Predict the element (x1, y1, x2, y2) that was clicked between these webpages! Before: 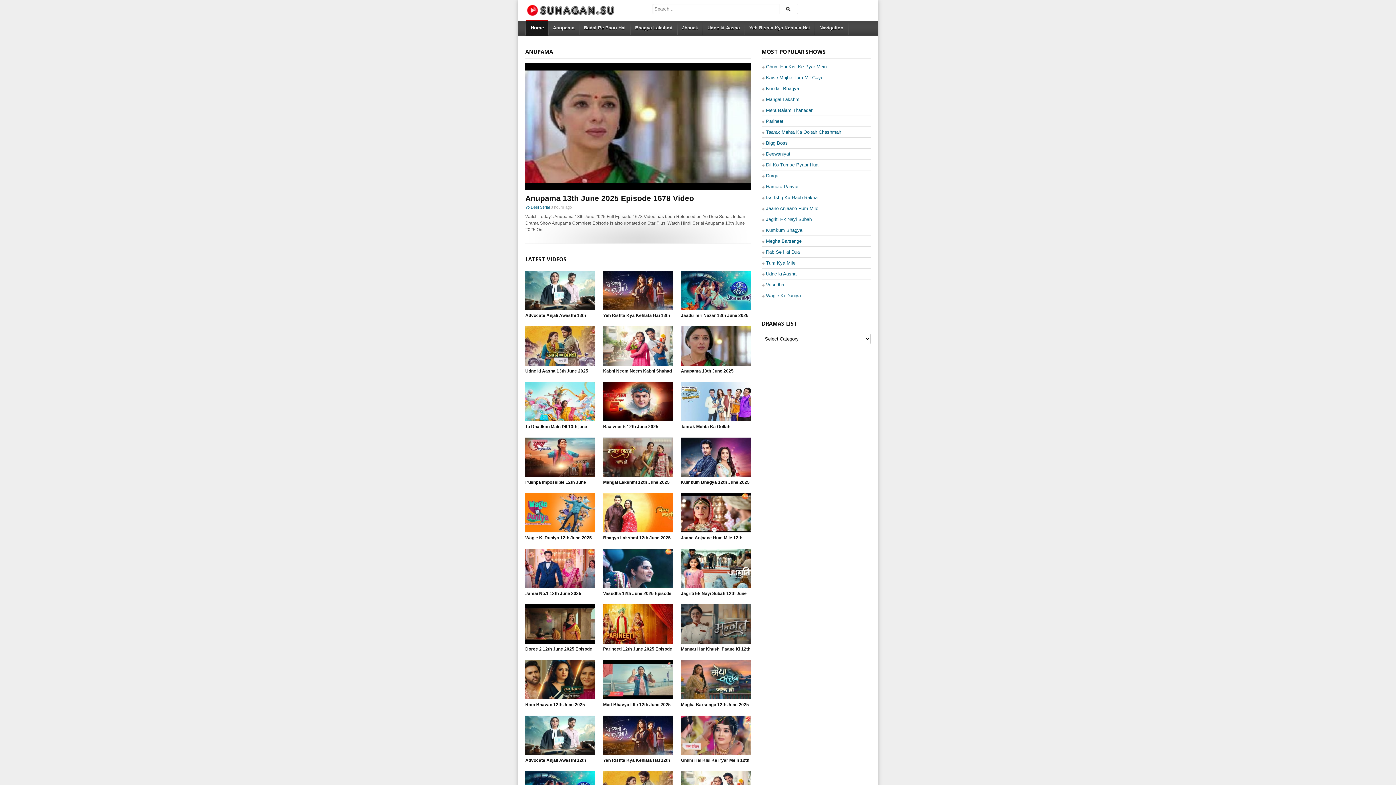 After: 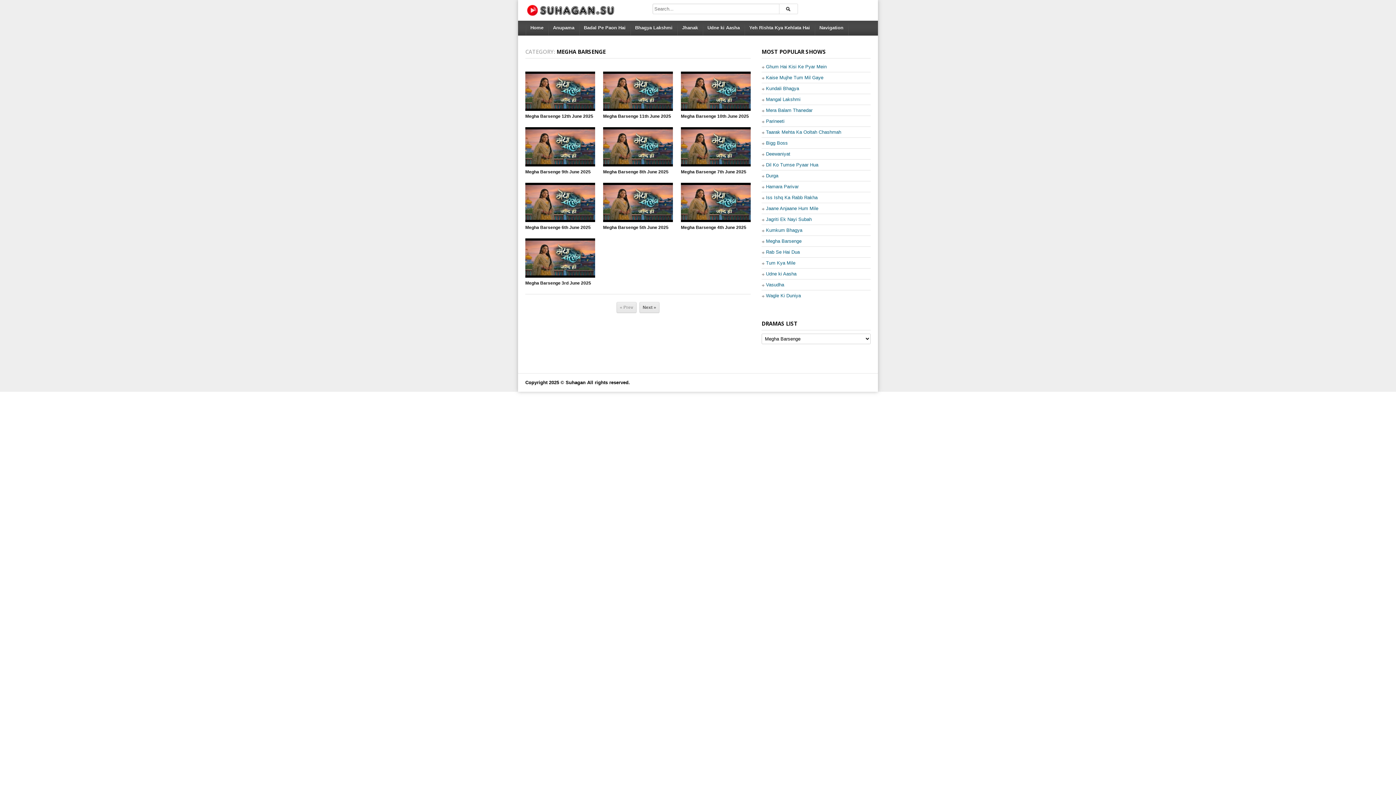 Action: bbox: (766, 238, 801, 244) label: Megha Barsenge